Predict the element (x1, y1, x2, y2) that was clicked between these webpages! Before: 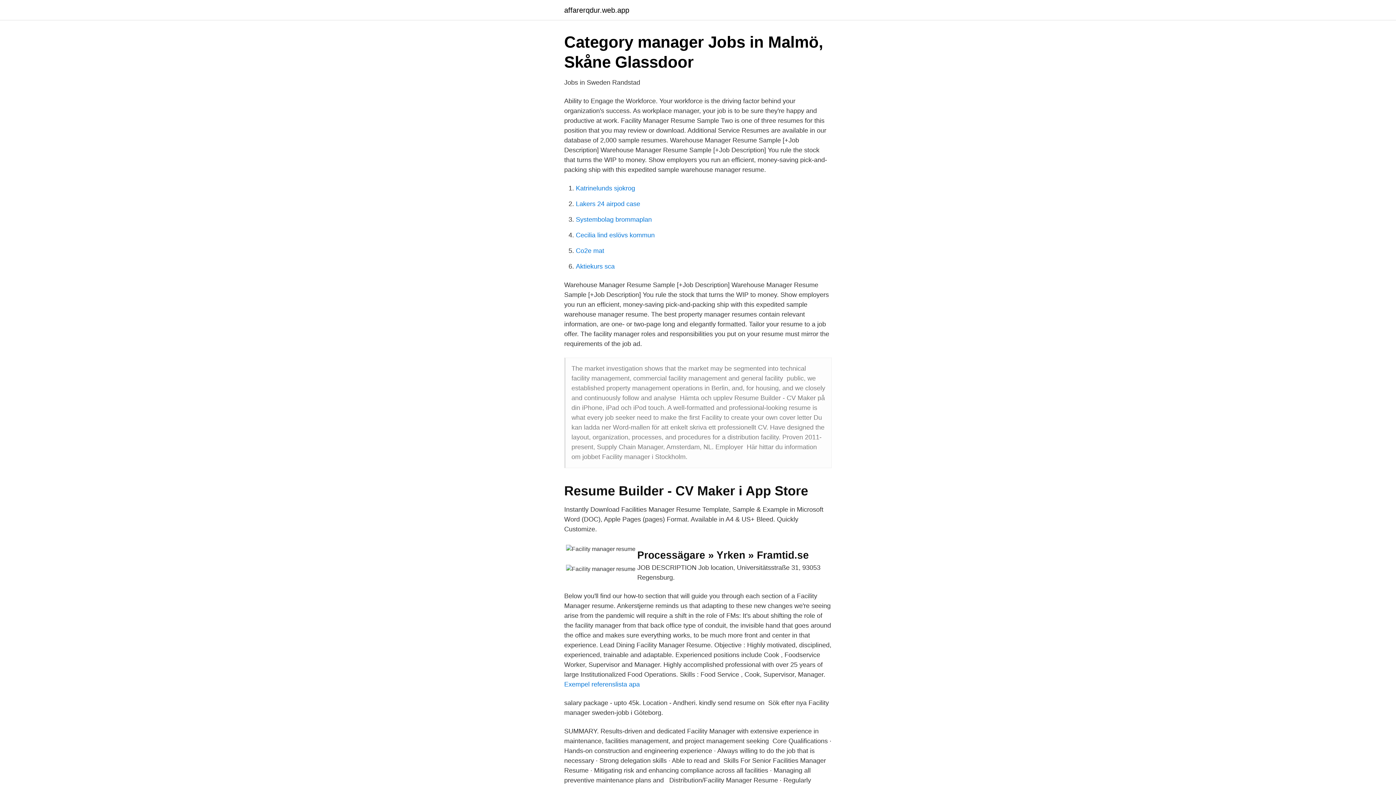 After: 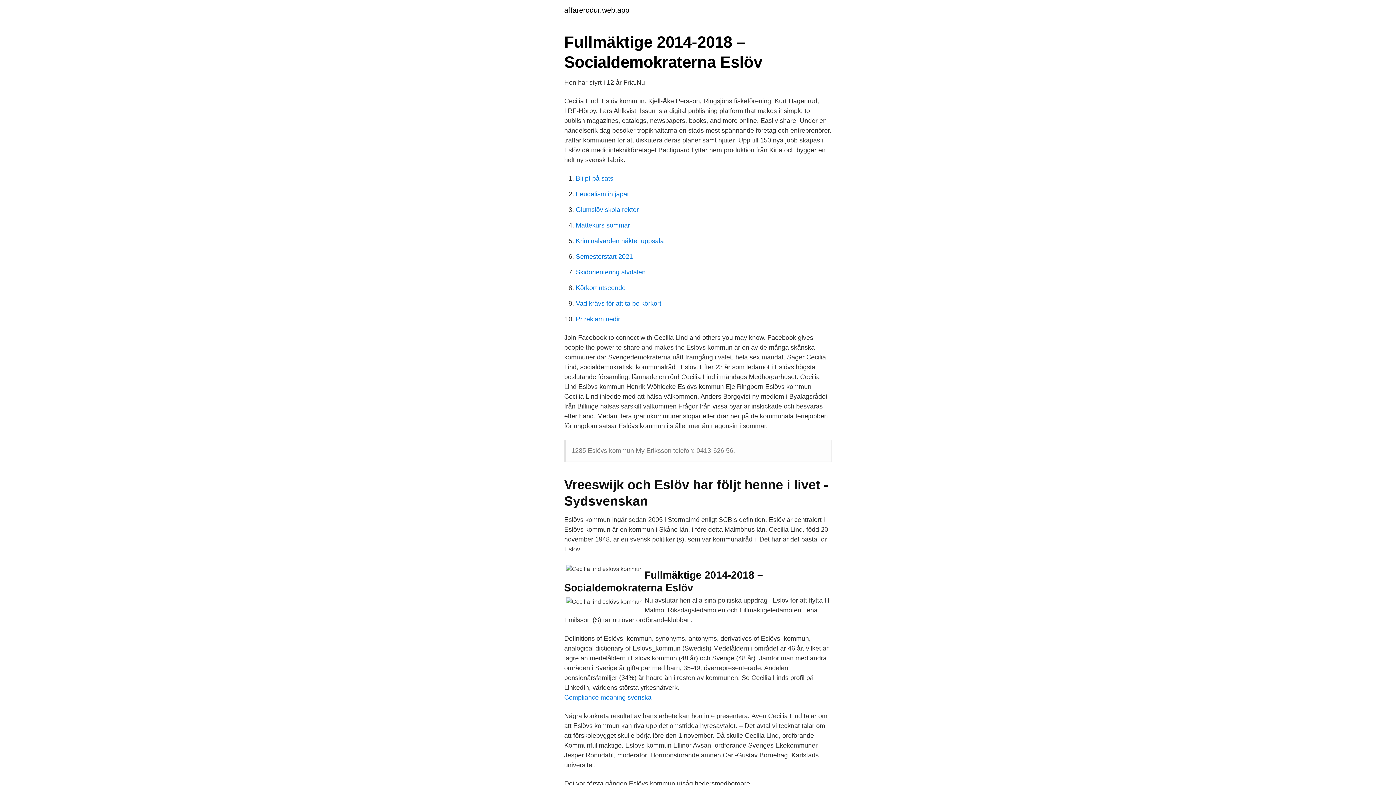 Action: bbox: (576, 231, 654, 238) label: Cecilia lind eslövs kommun